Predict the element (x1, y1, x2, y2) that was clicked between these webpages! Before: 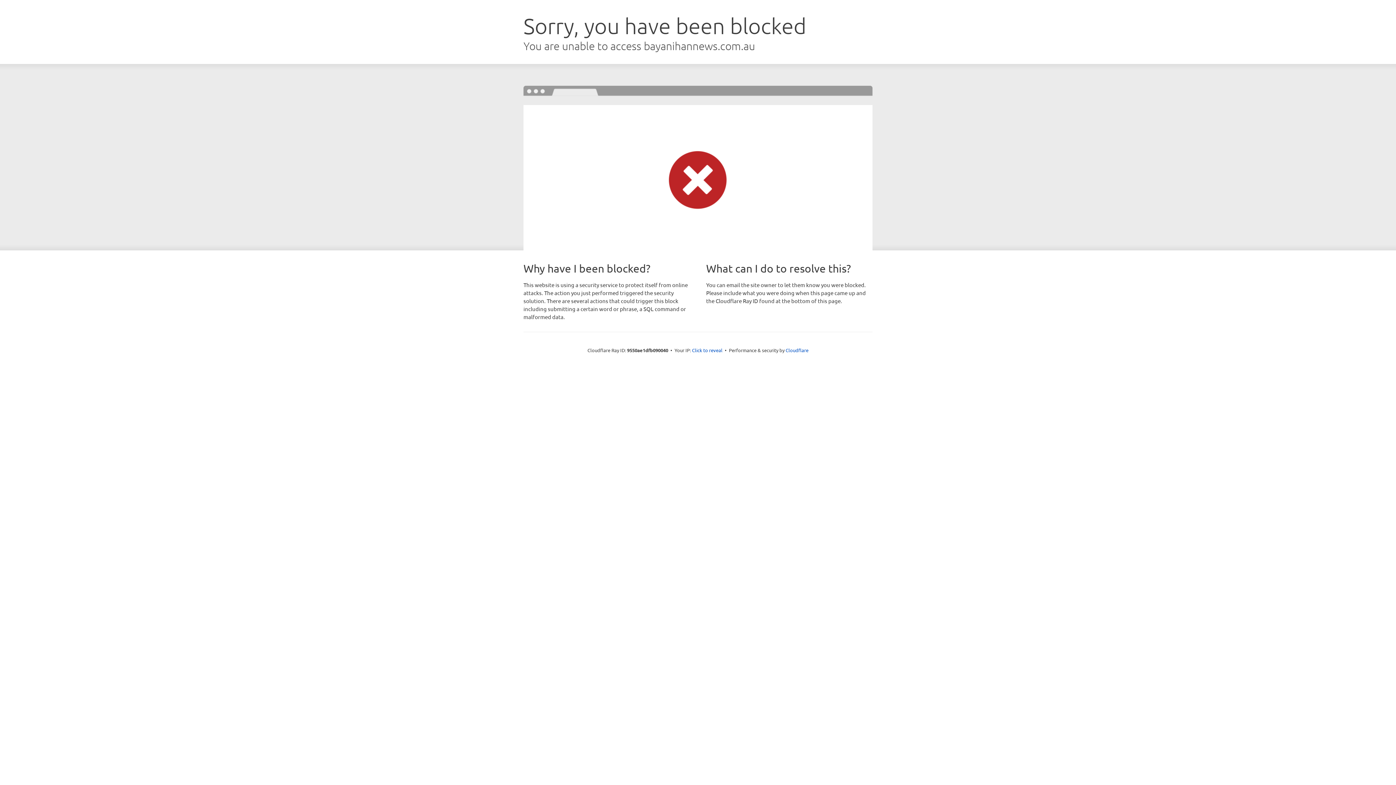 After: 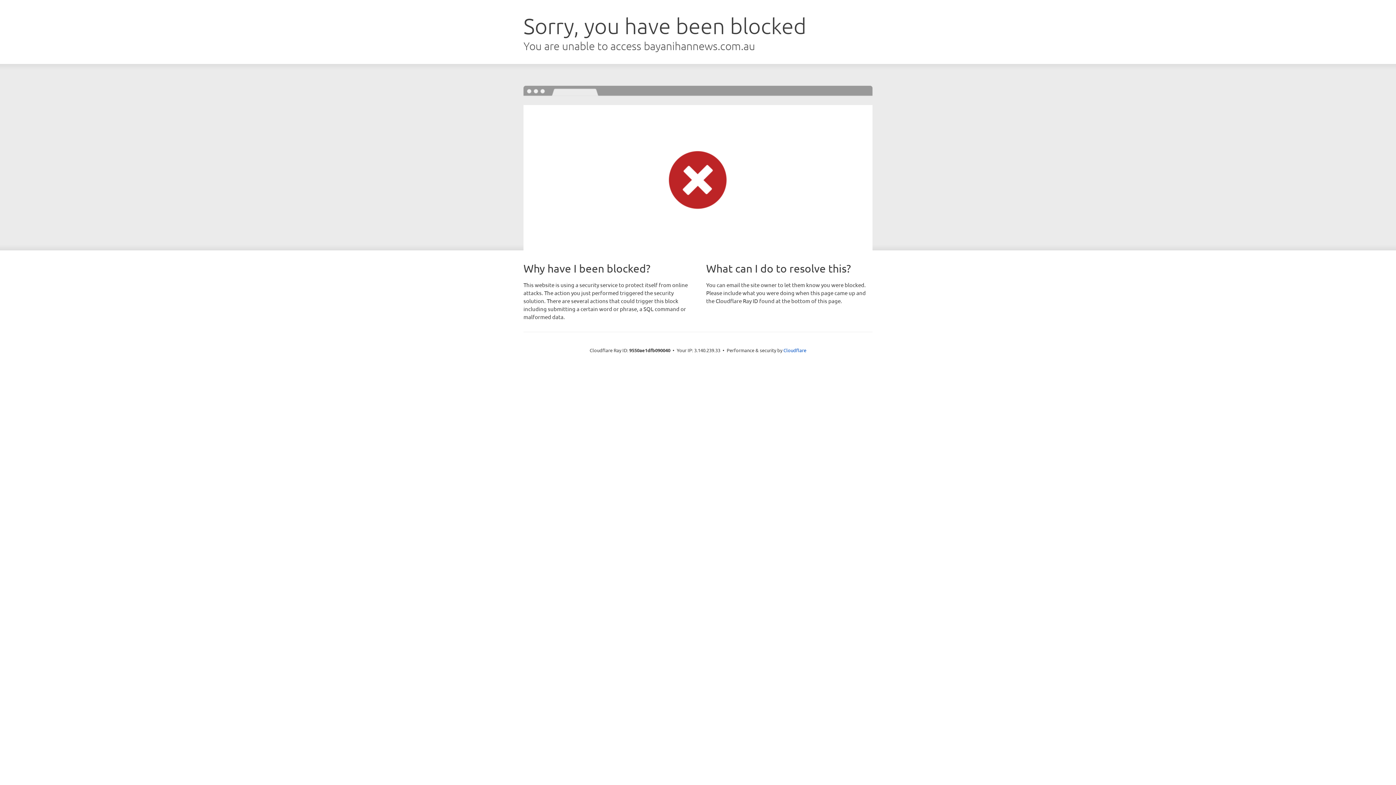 Action: label: Click to reveal bbox: (692, 346, 722, 353)